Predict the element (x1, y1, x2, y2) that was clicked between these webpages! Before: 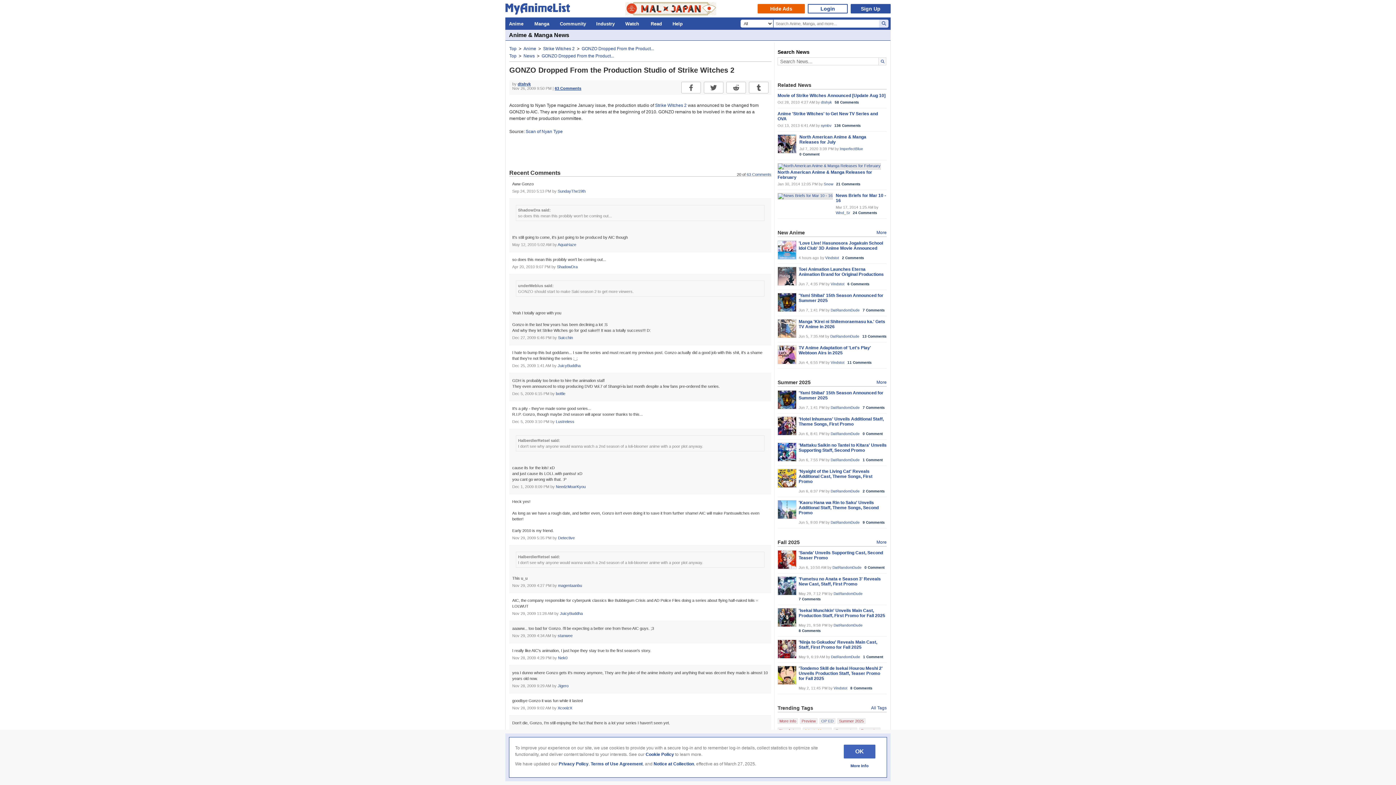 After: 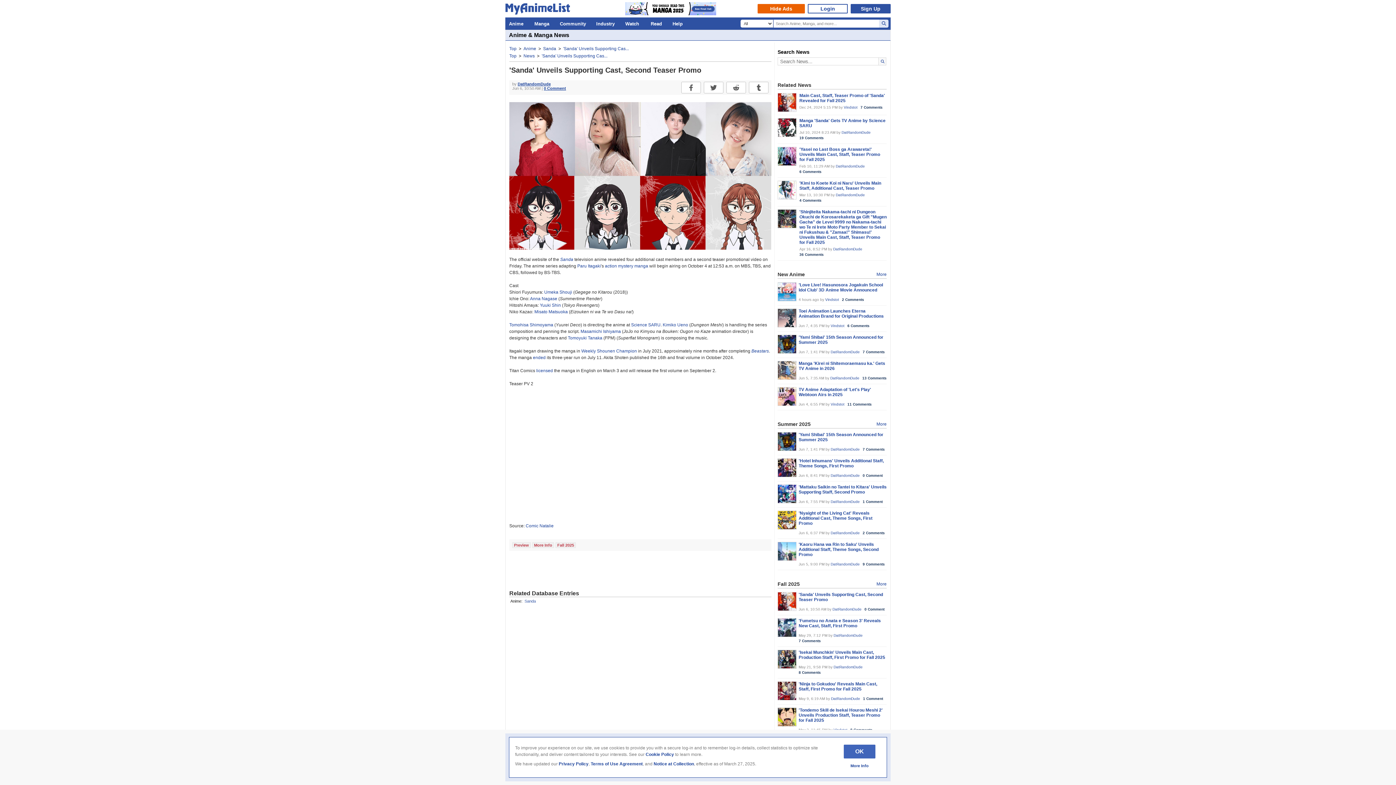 Action: bbox: (777, 550, 796, 568)